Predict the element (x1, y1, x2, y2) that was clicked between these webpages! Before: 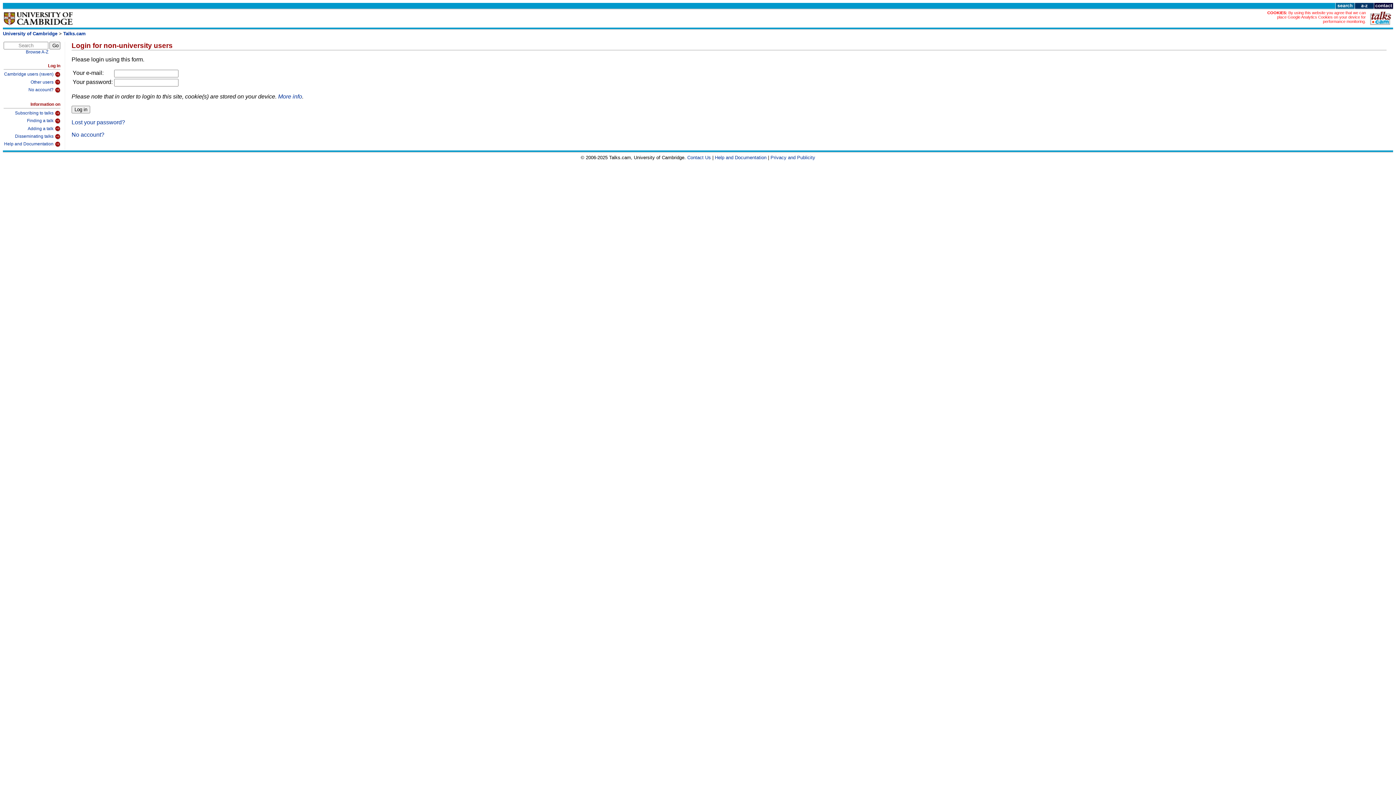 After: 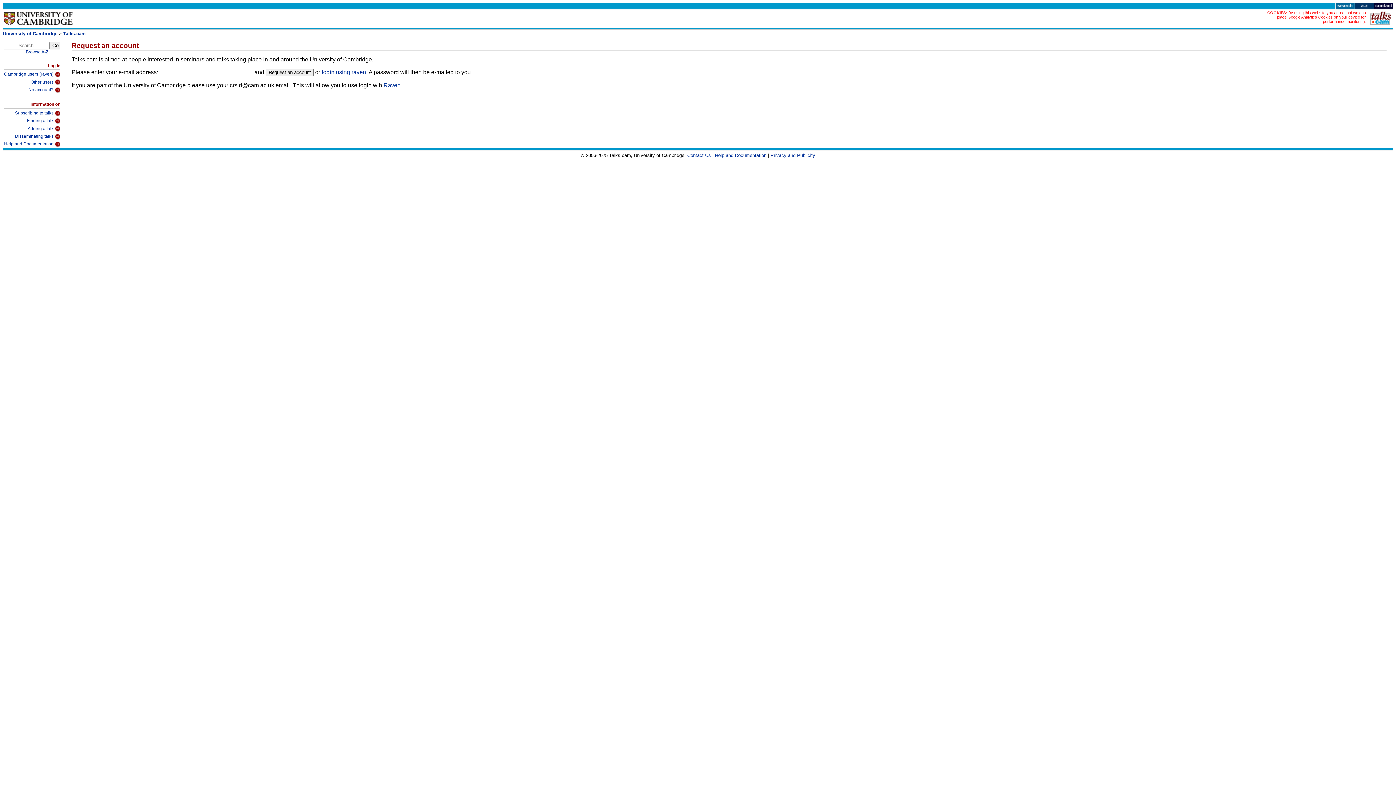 Action: bbox: (3, 85, 60, 93) label: No account?